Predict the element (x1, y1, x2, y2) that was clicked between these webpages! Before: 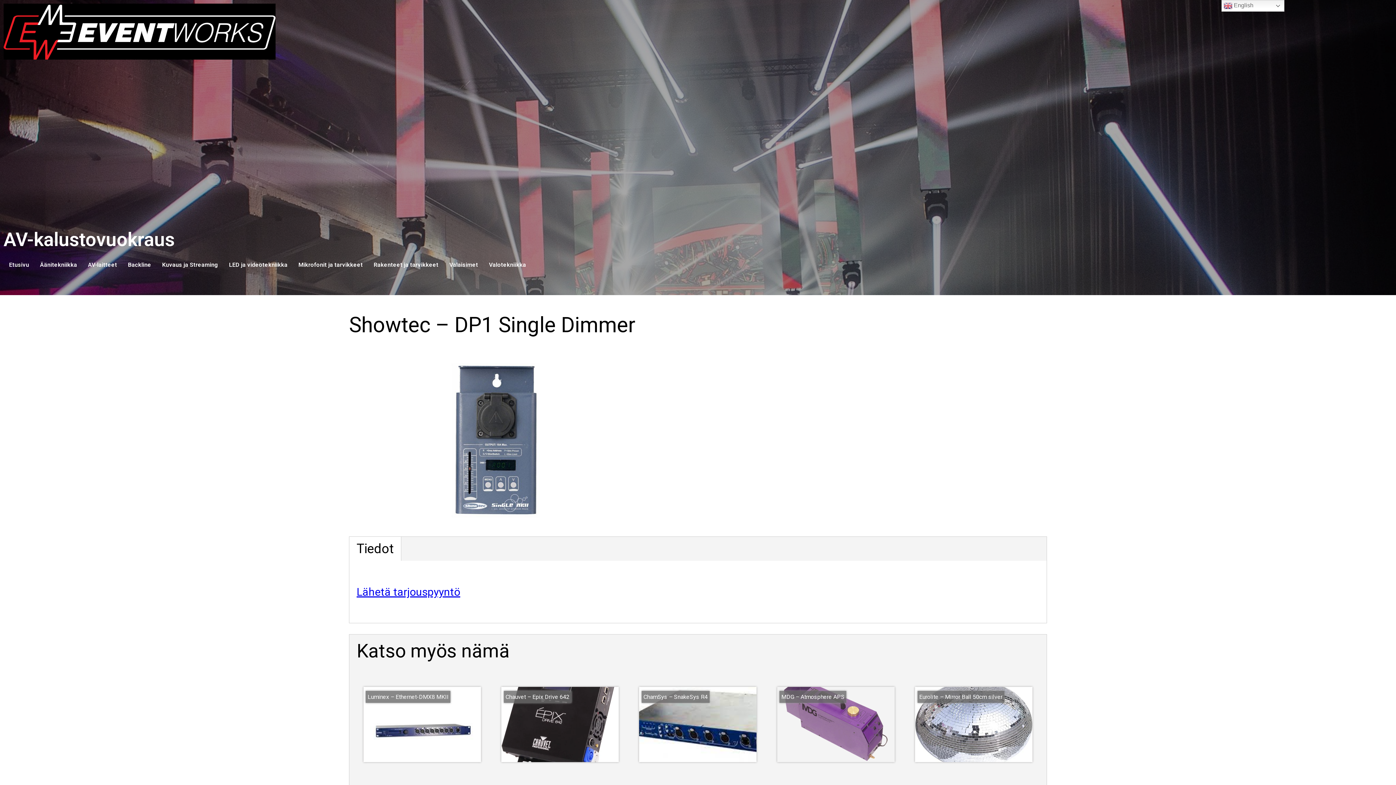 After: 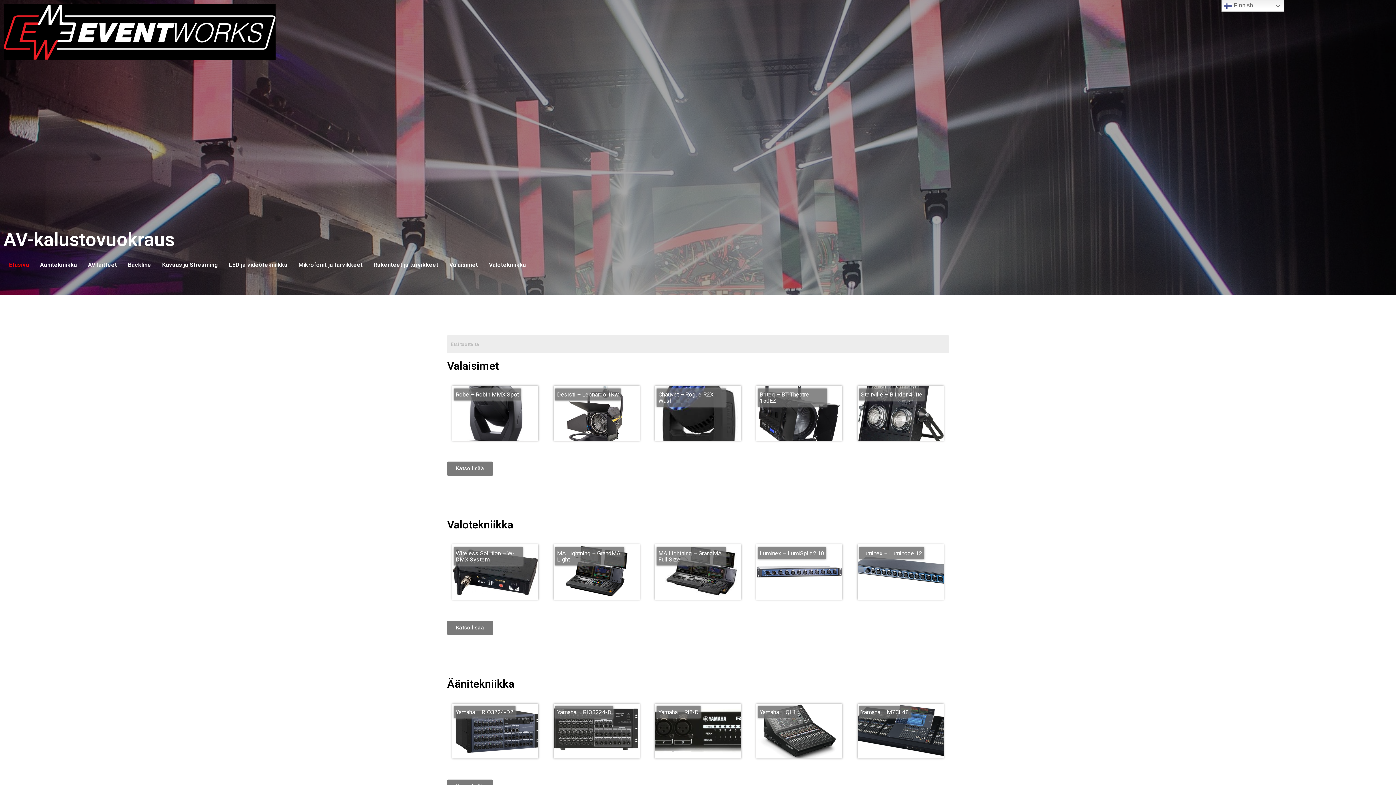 Action: bbox: (3, 256, 34, 273) label: Etusivu